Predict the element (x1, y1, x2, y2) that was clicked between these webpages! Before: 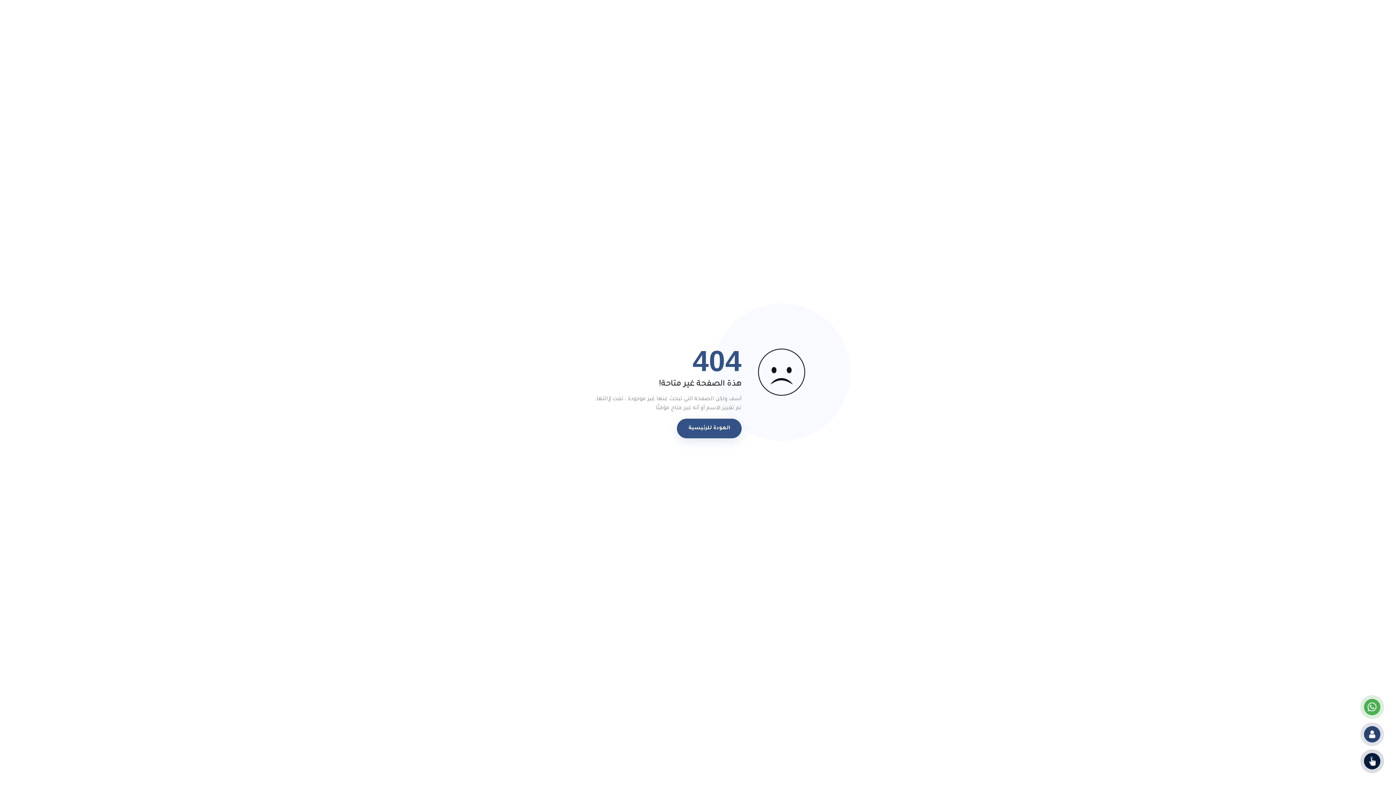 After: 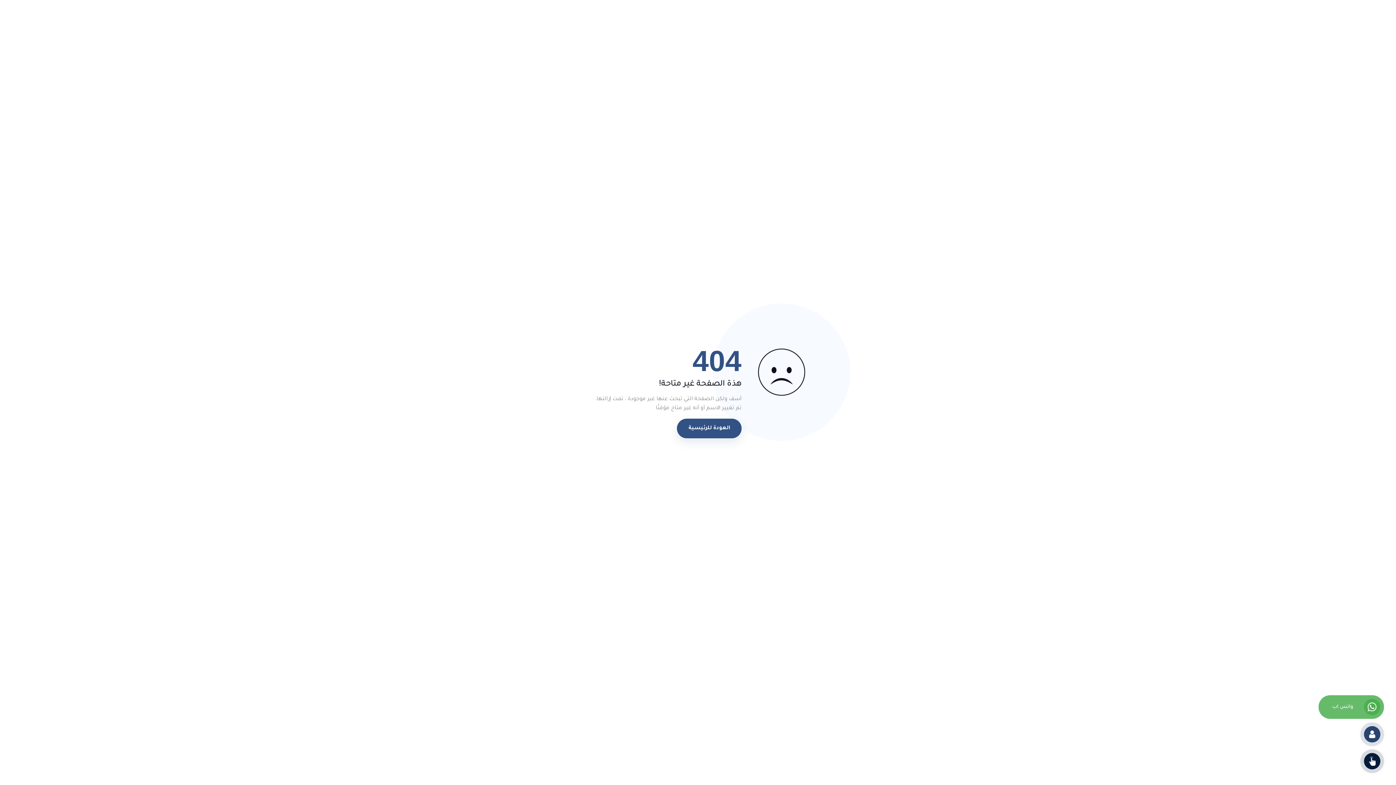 Action: bbox: (1359, 696, 1385, 718) label: whatsapp